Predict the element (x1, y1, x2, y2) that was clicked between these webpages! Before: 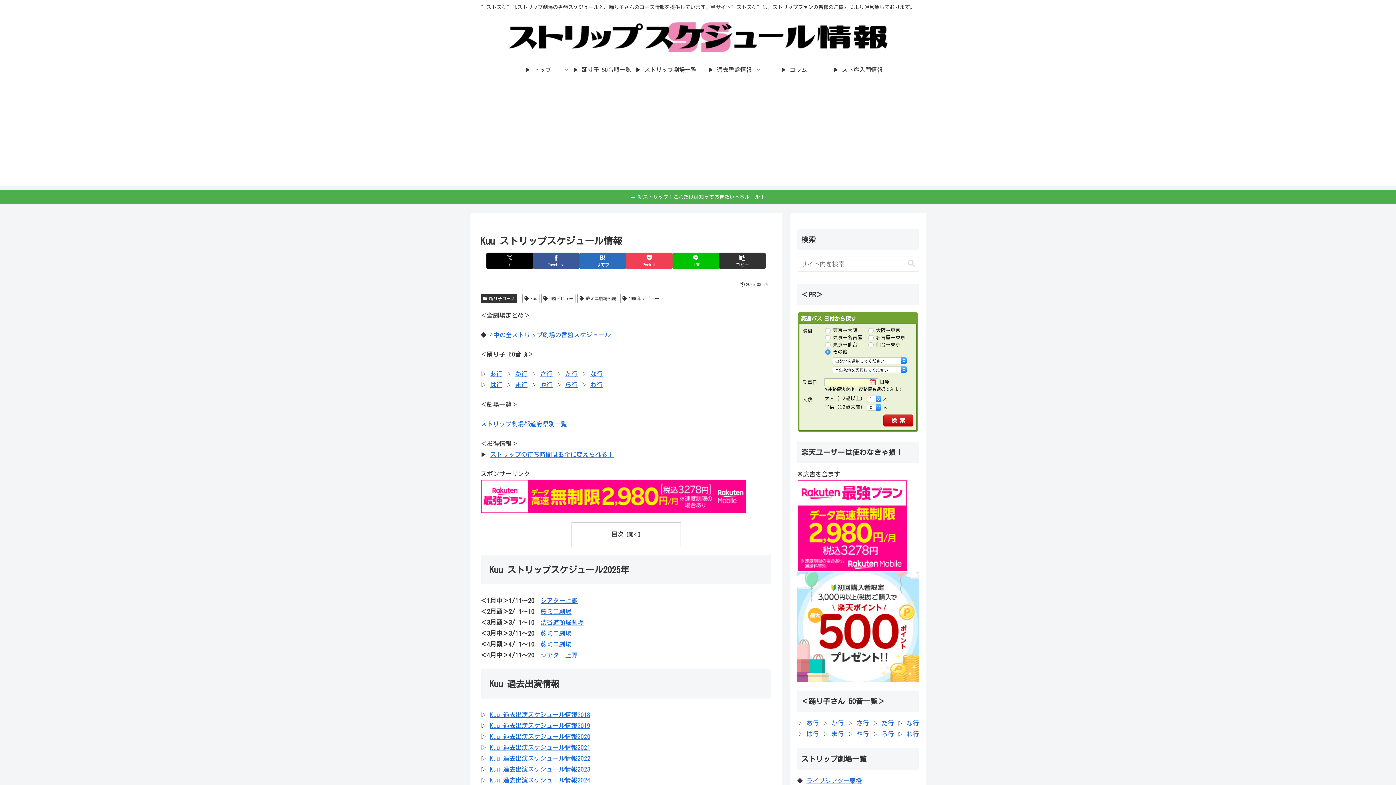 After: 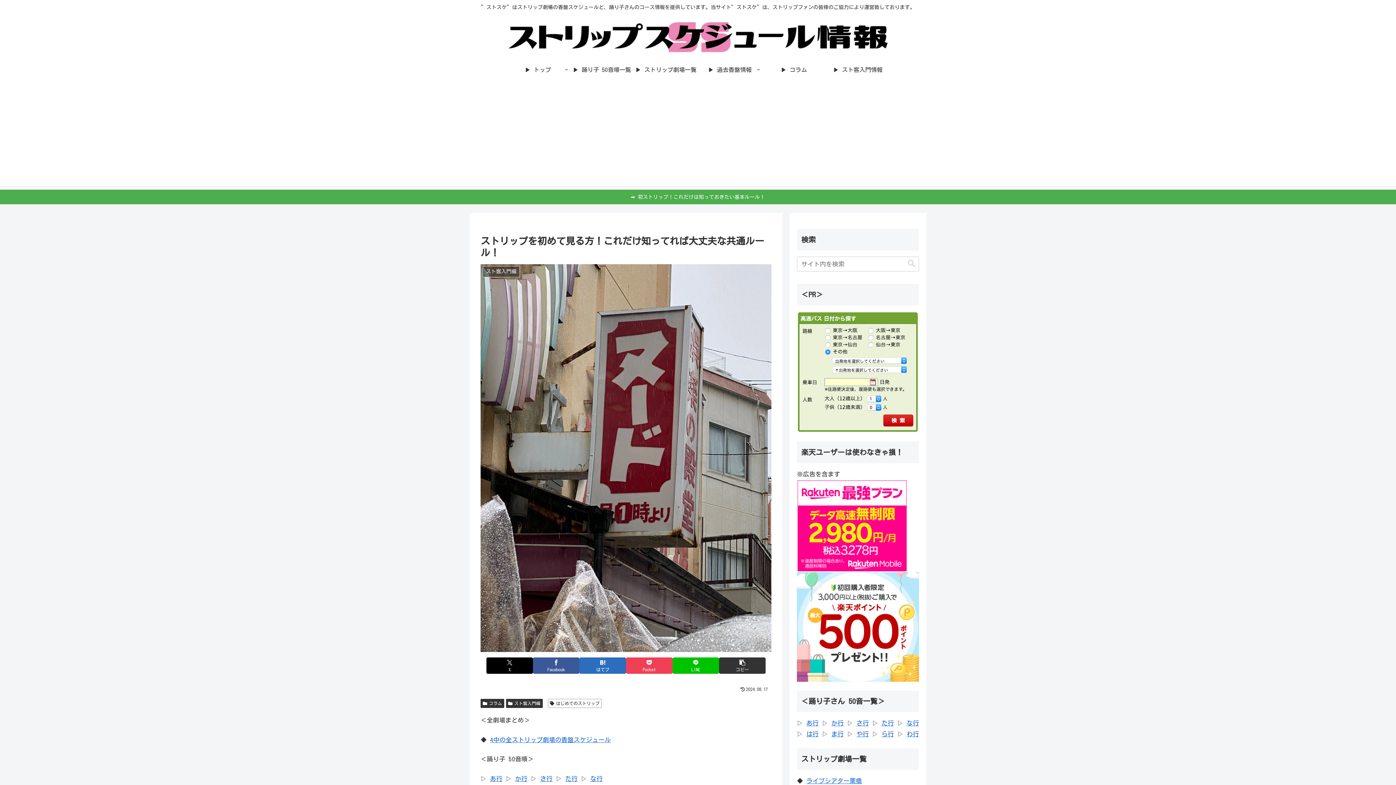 Action: label: ➡︎ 初ストリップ！これだけは知っておきたい基本ルール！ bbox: (0, 189, 1396, 204)